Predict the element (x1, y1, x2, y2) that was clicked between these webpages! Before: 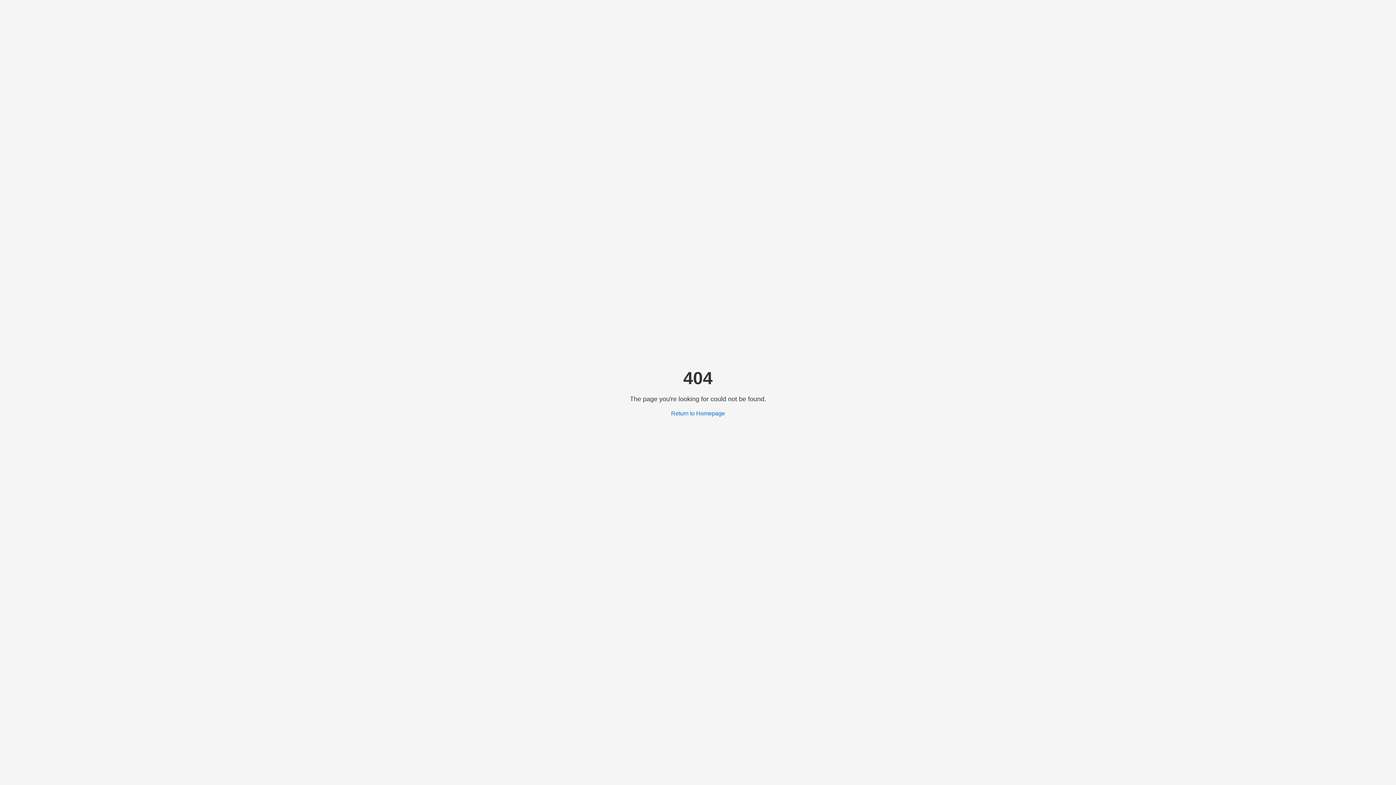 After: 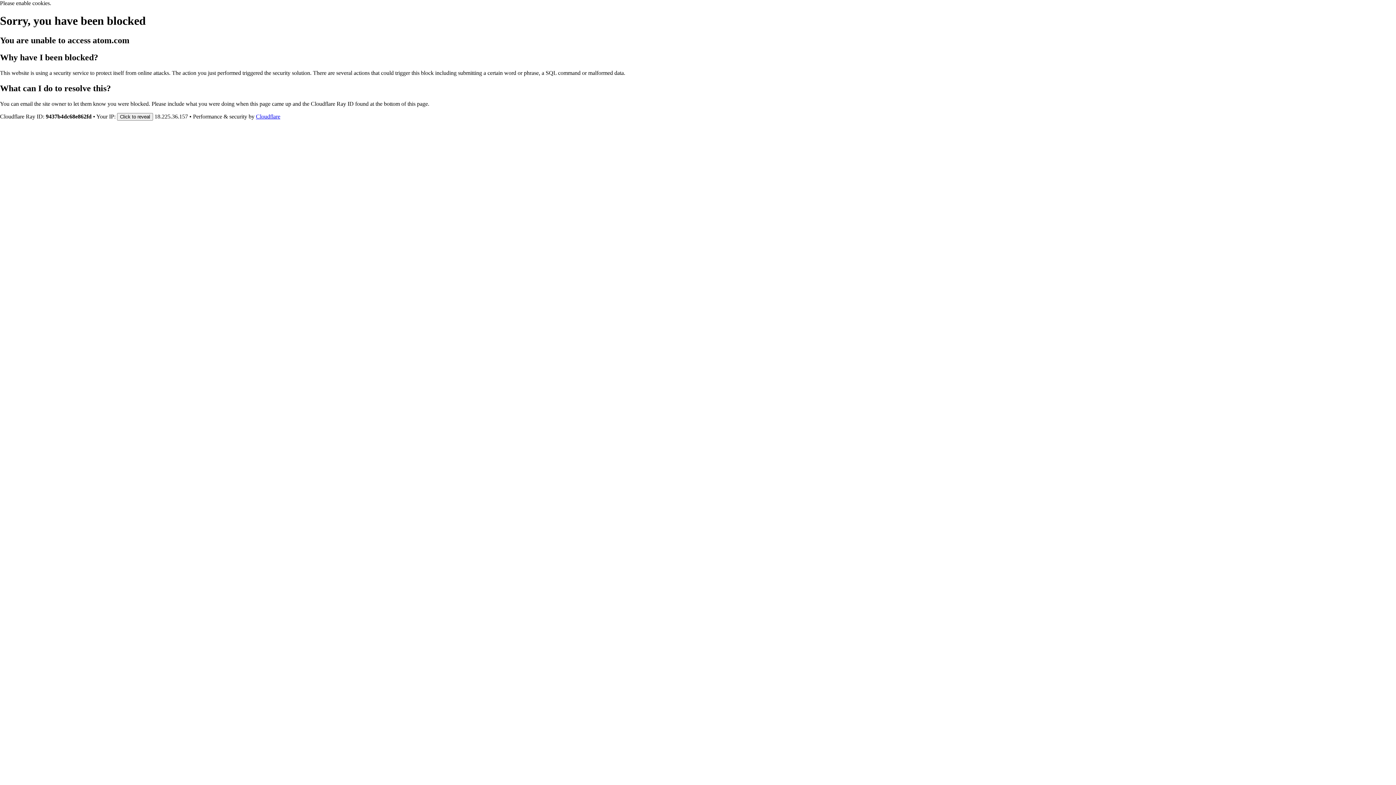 Action: label: Return to Homepage bbox: (671, 410, 725, 416)